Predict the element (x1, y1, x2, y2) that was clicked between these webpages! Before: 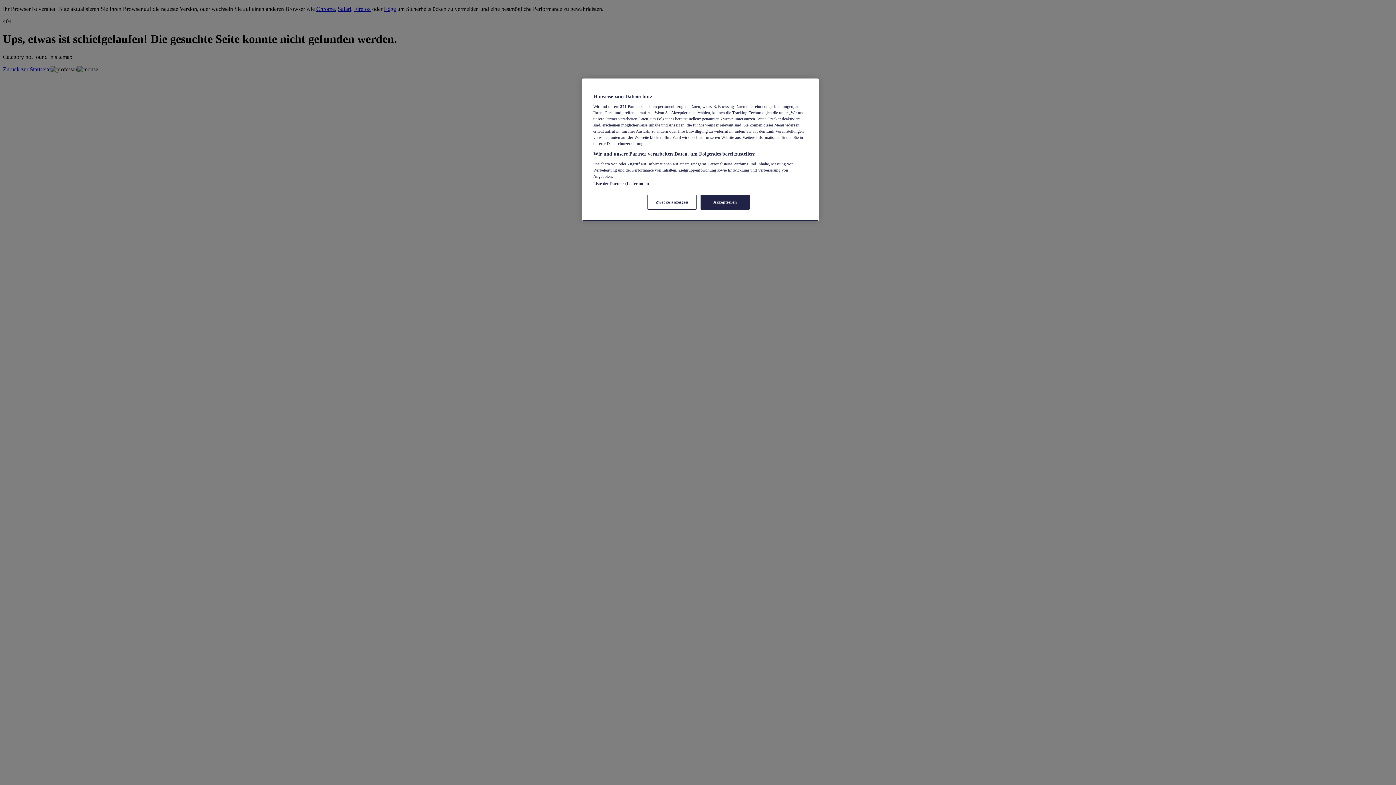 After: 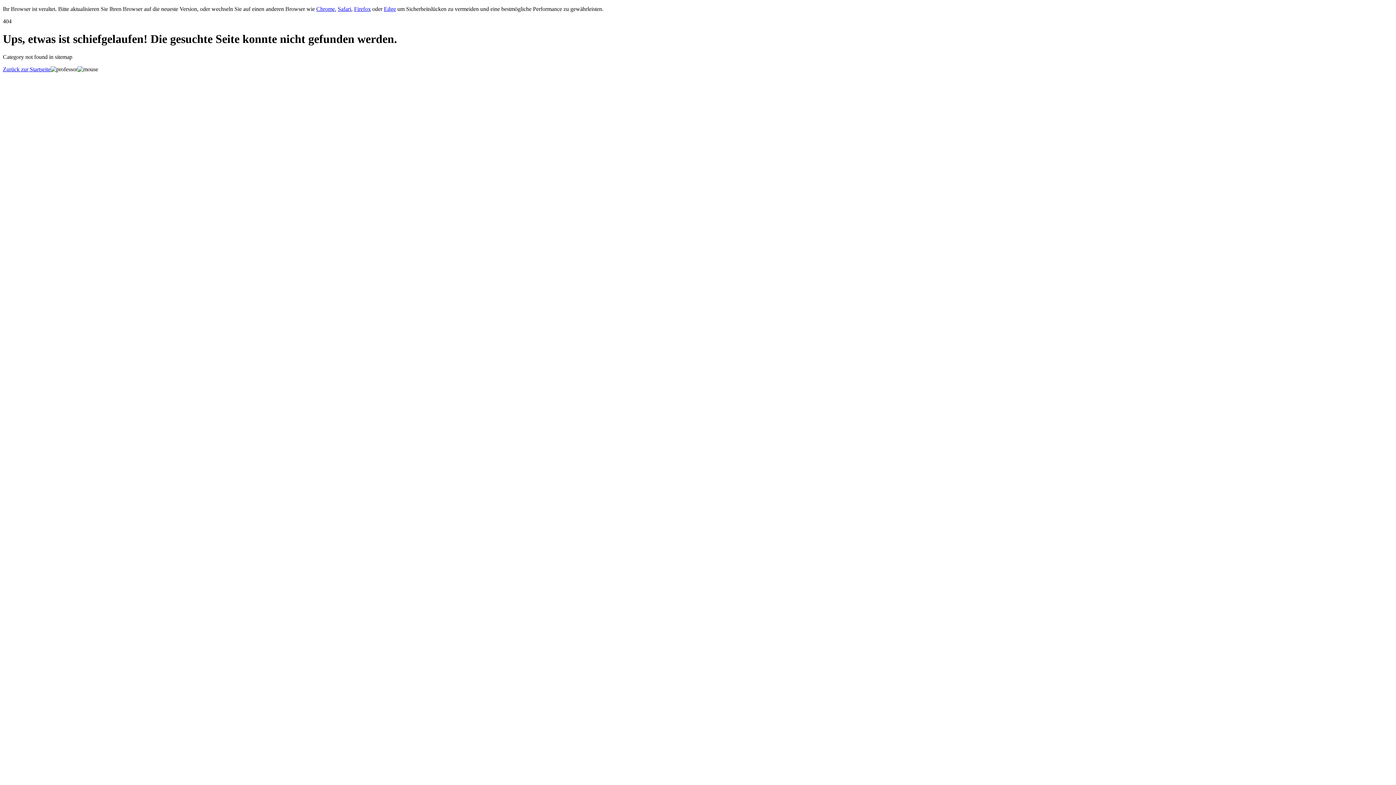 Action: label: Akzeptieren bbox: (700, 194, 749, 209)